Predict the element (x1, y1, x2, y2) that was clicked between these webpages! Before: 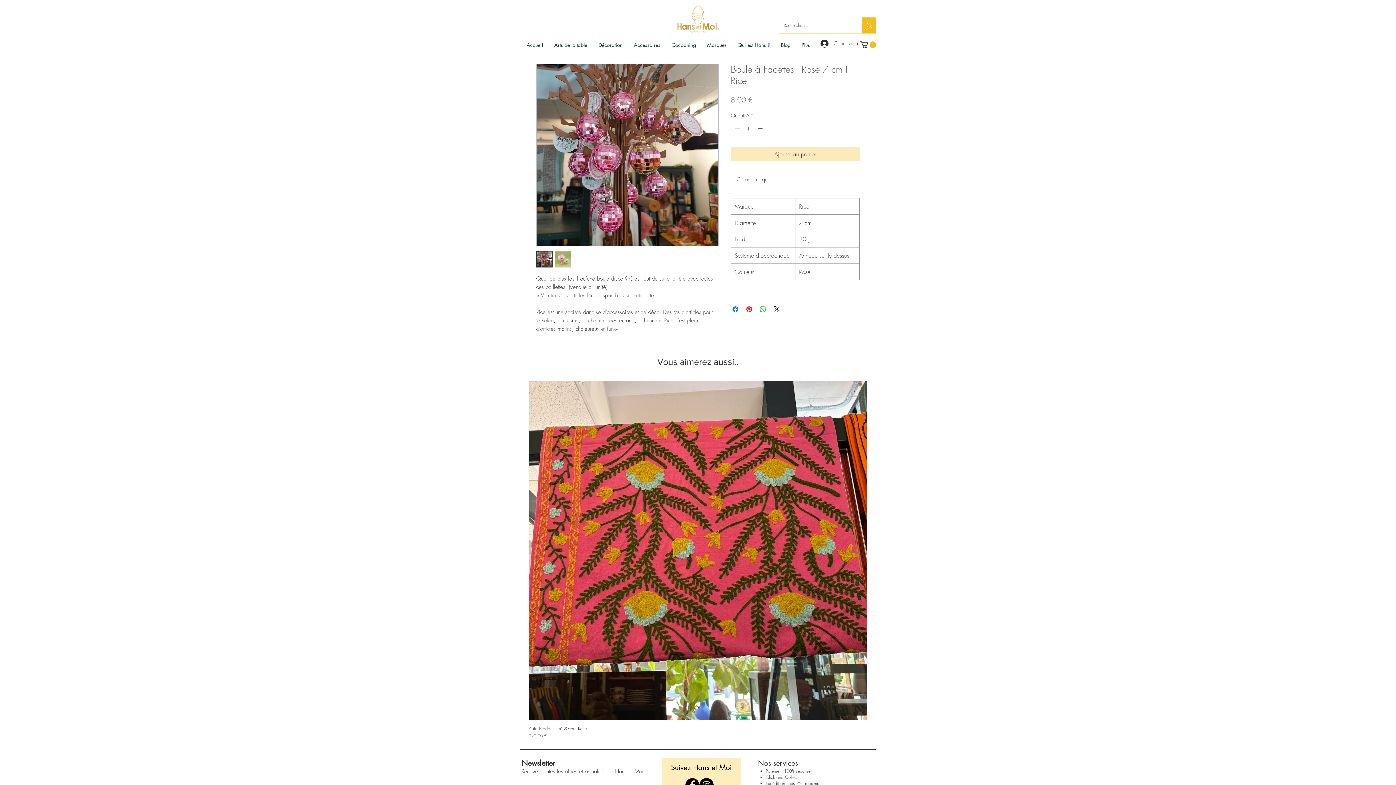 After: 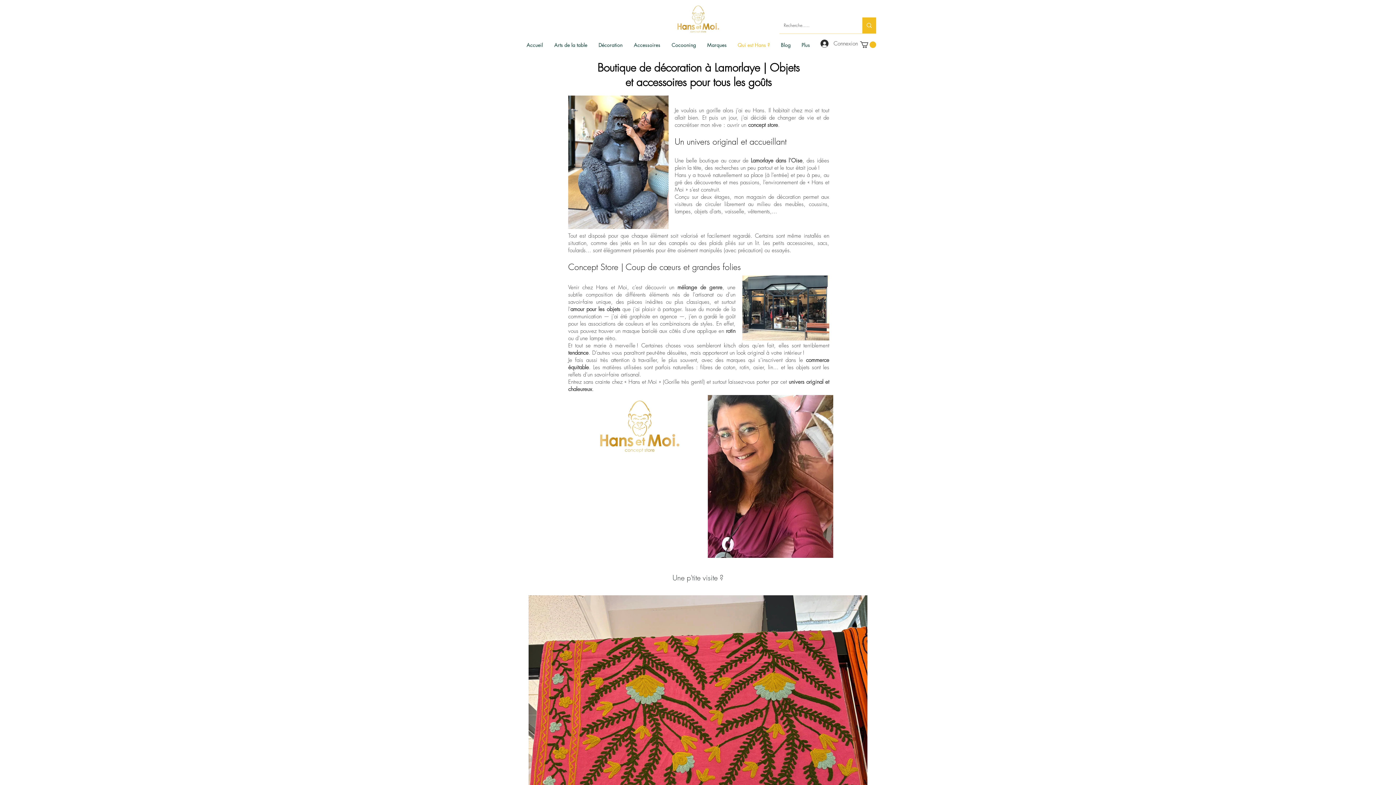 Action: bbox: (732, 40, 775, 49) label: Qui est Hans ?